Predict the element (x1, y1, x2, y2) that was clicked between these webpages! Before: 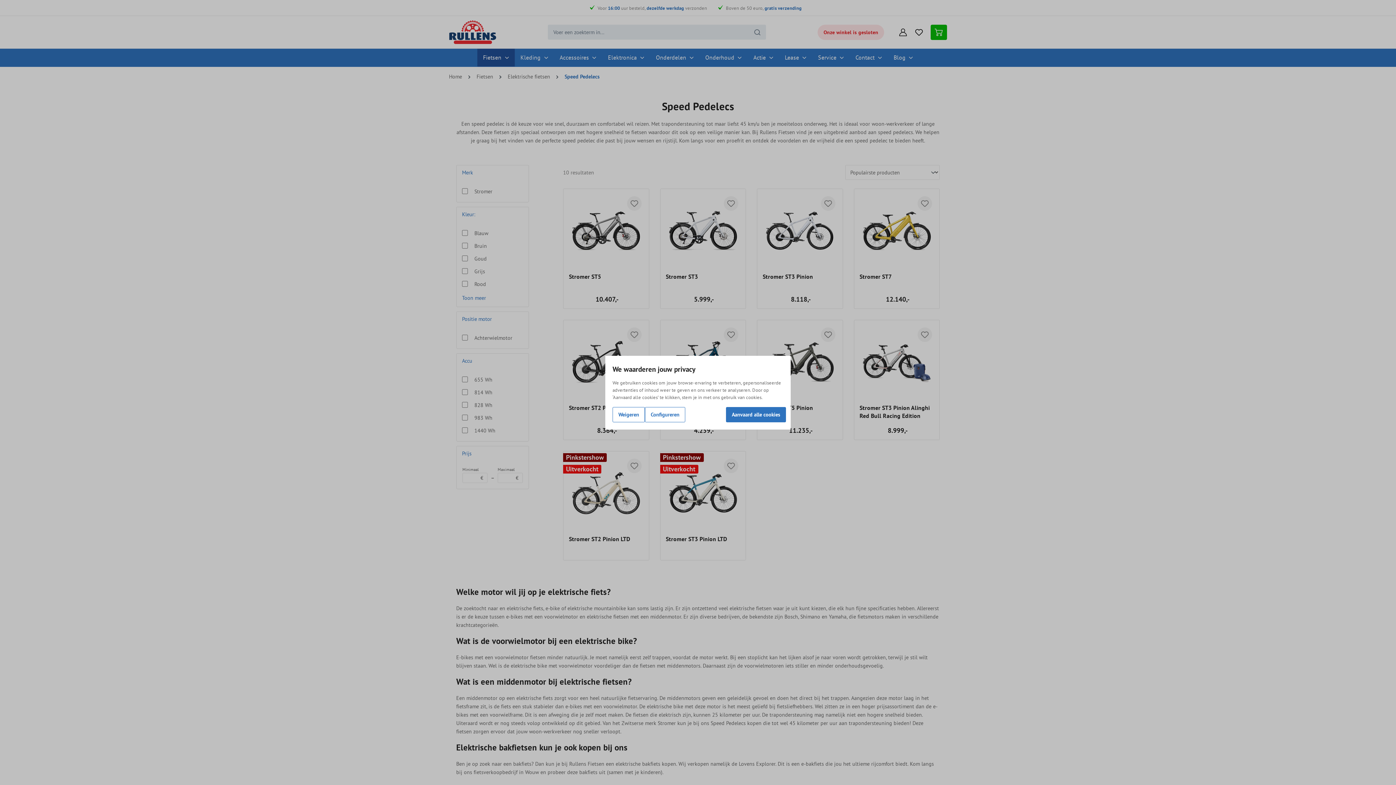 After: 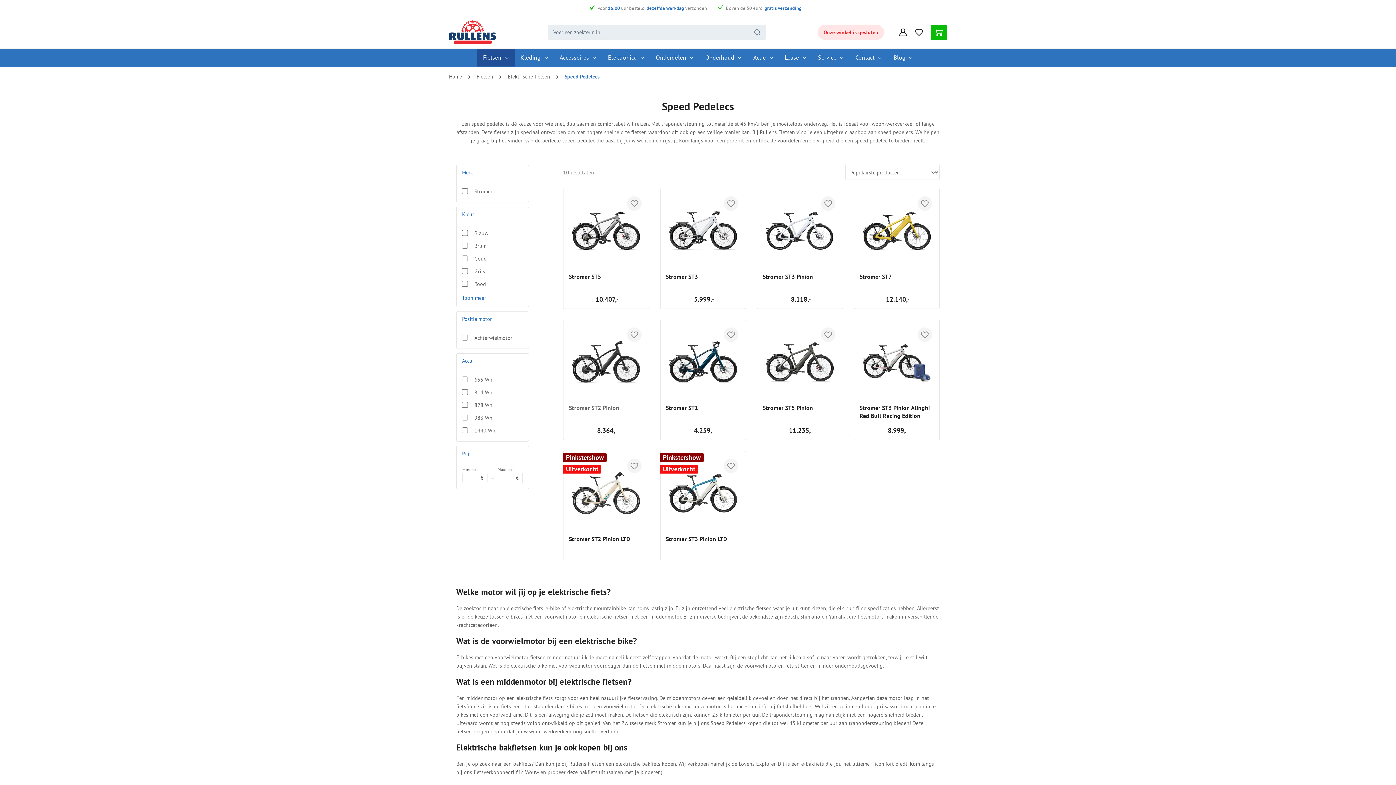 Action: bbox: (612, 407, 645, 422) label: Weigeren